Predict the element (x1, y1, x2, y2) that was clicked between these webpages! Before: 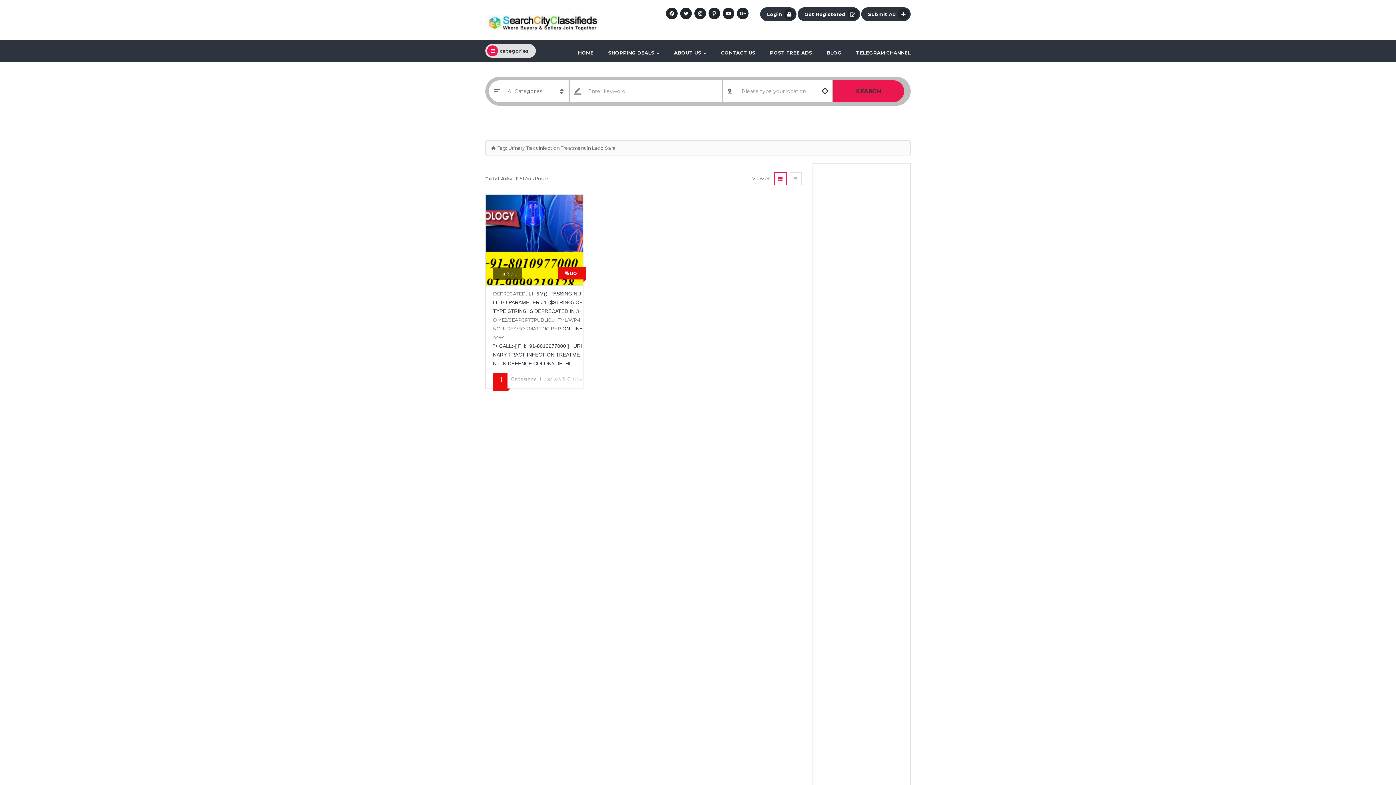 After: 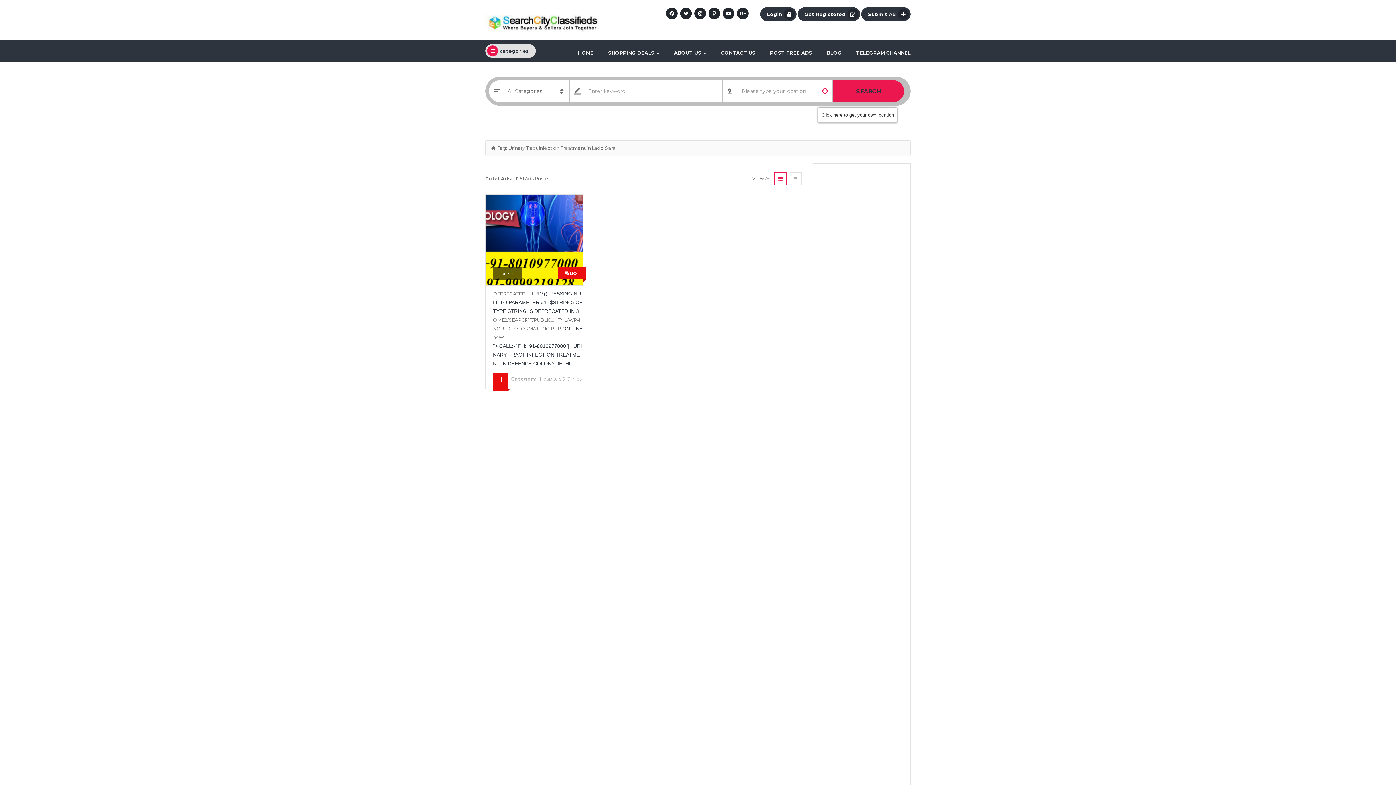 Action: bbox: (818, 80, 832, 102)